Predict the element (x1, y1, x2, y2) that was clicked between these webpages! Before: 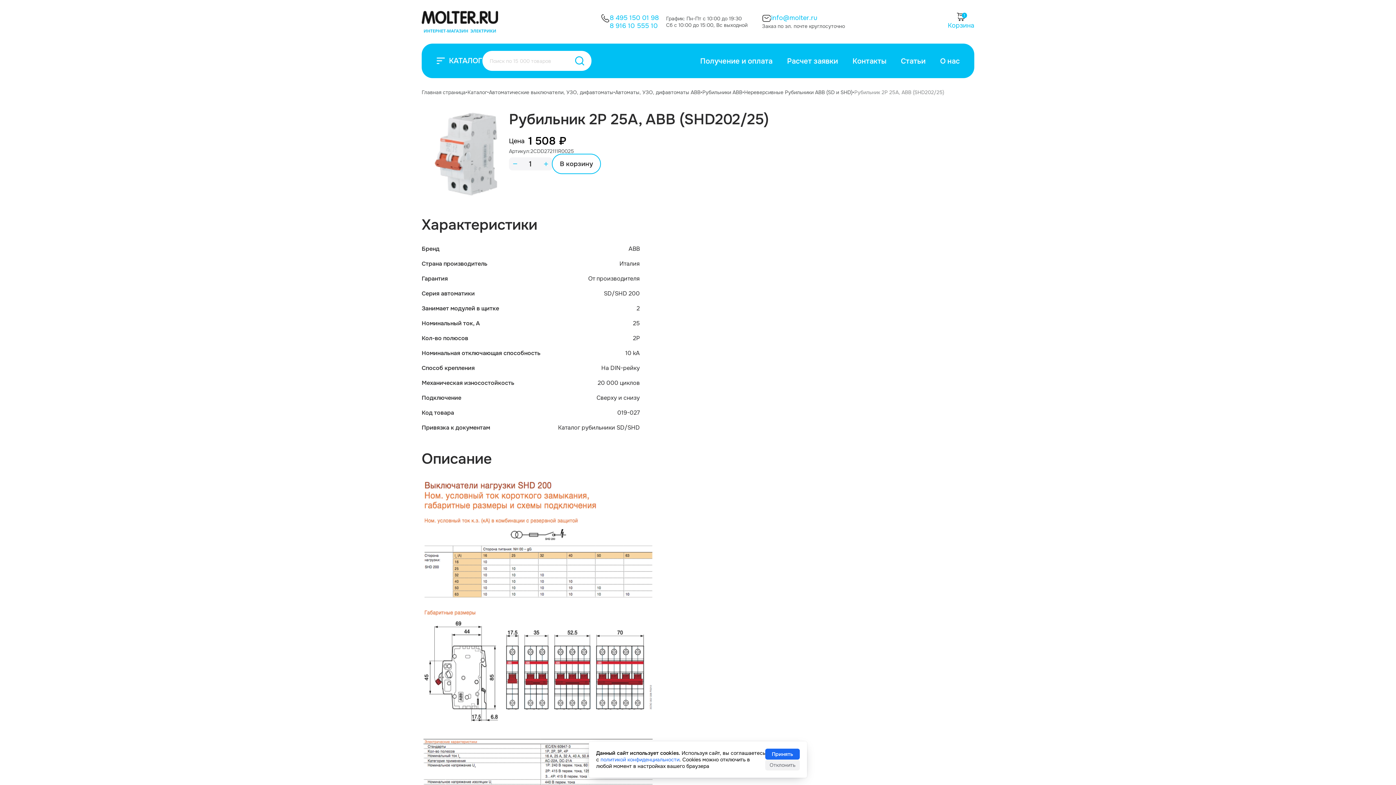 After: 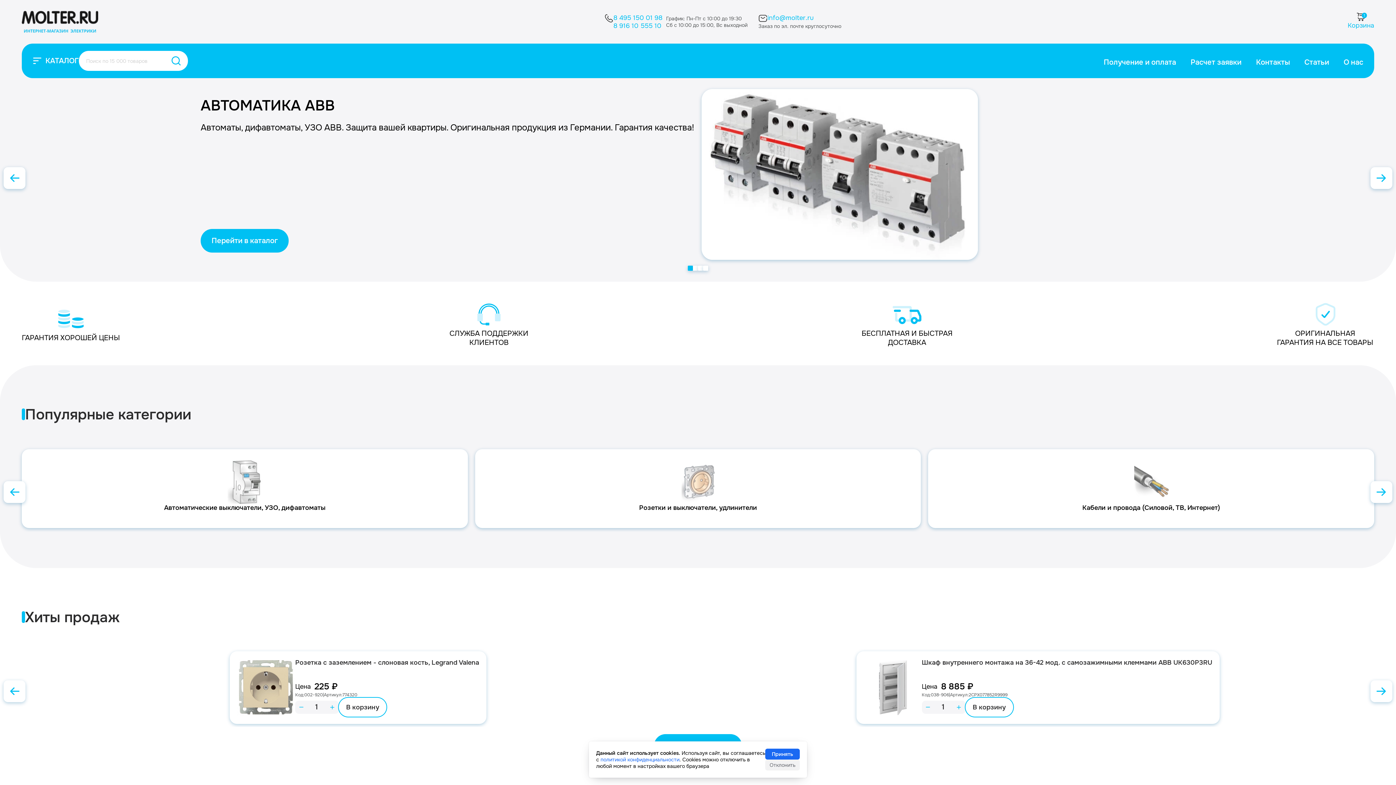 Action: bbox: (421, 10, 498, 32)